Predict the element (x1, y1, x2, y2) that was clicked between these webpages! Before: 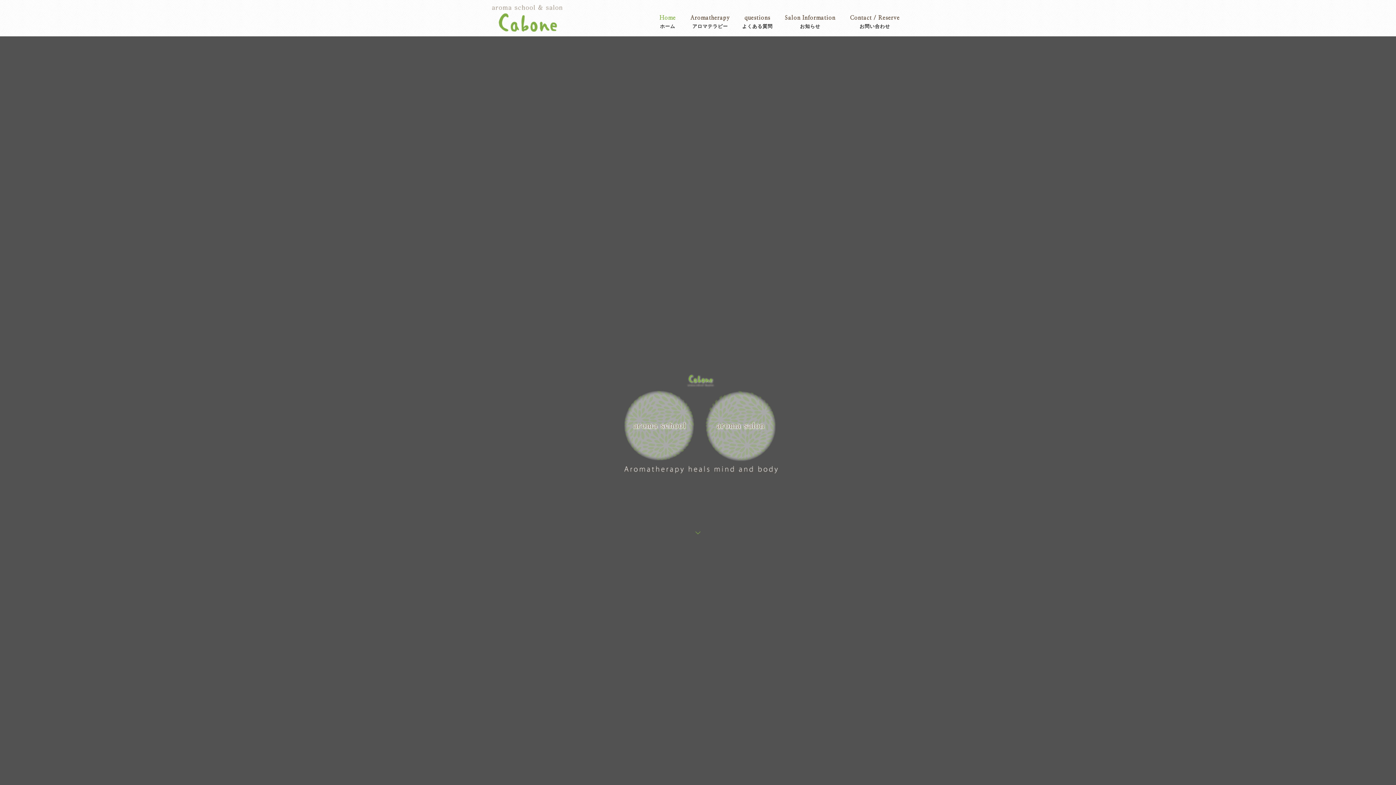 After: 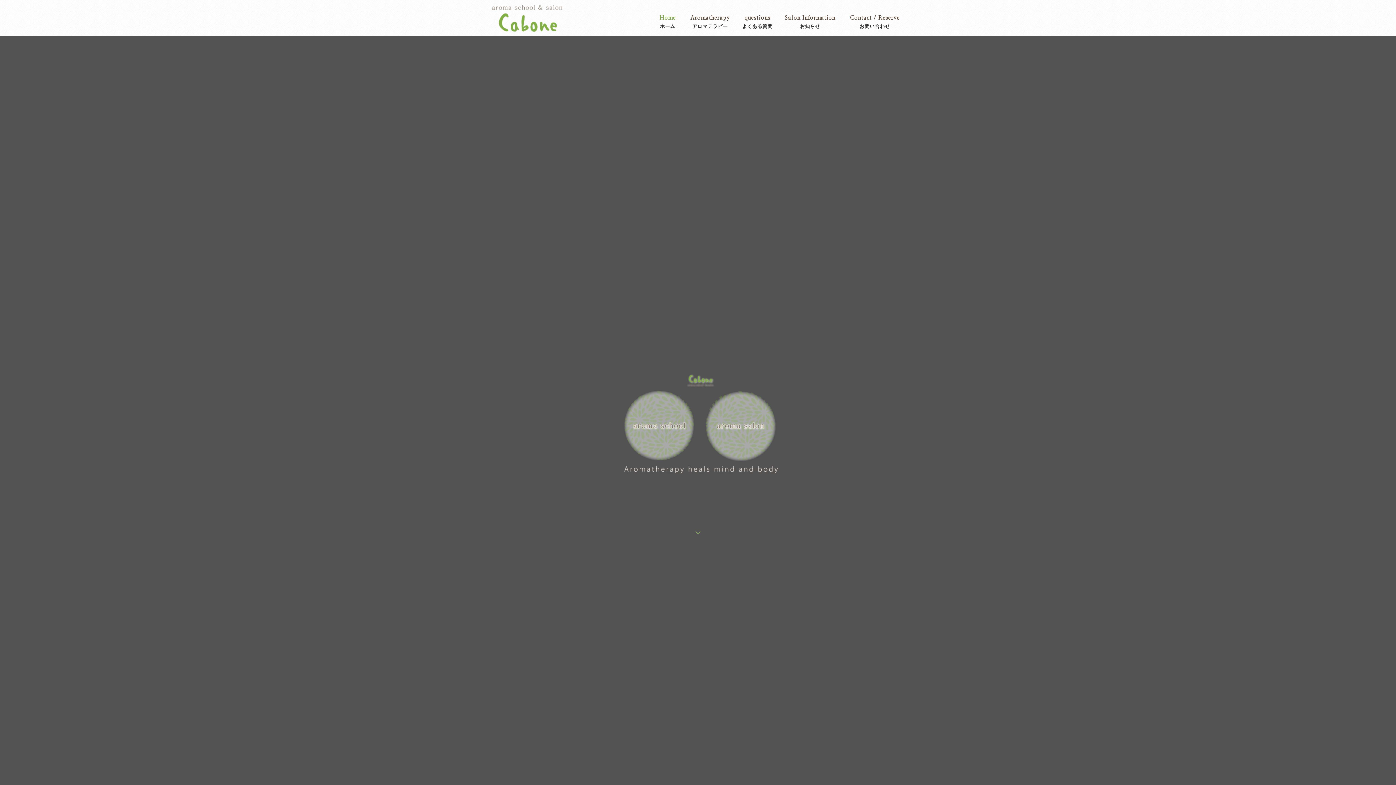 Action: label: Home bbox: (652, 0, 683, 36)